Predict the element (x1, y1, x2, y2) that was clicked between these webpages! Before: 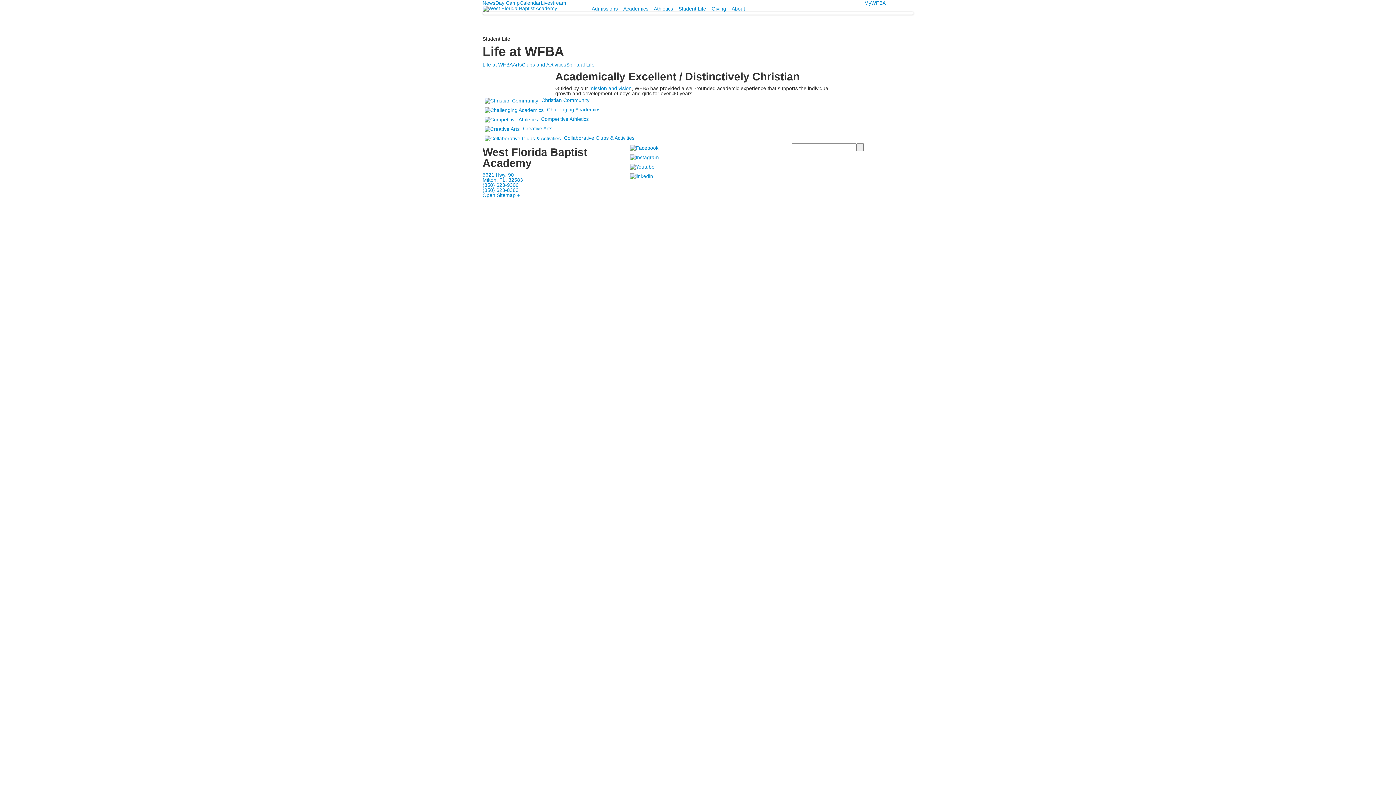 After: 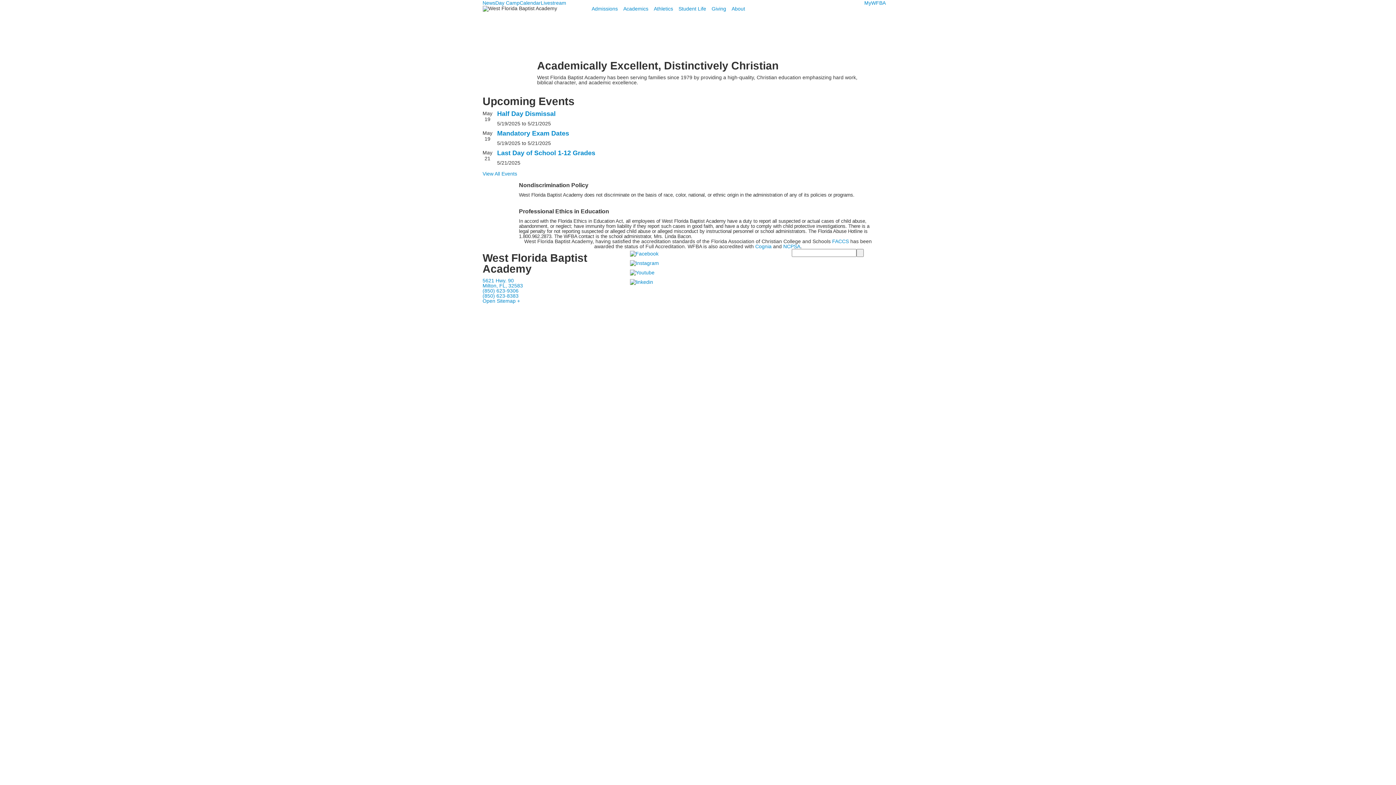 Action: bbox: (482, 5, 557, 11)